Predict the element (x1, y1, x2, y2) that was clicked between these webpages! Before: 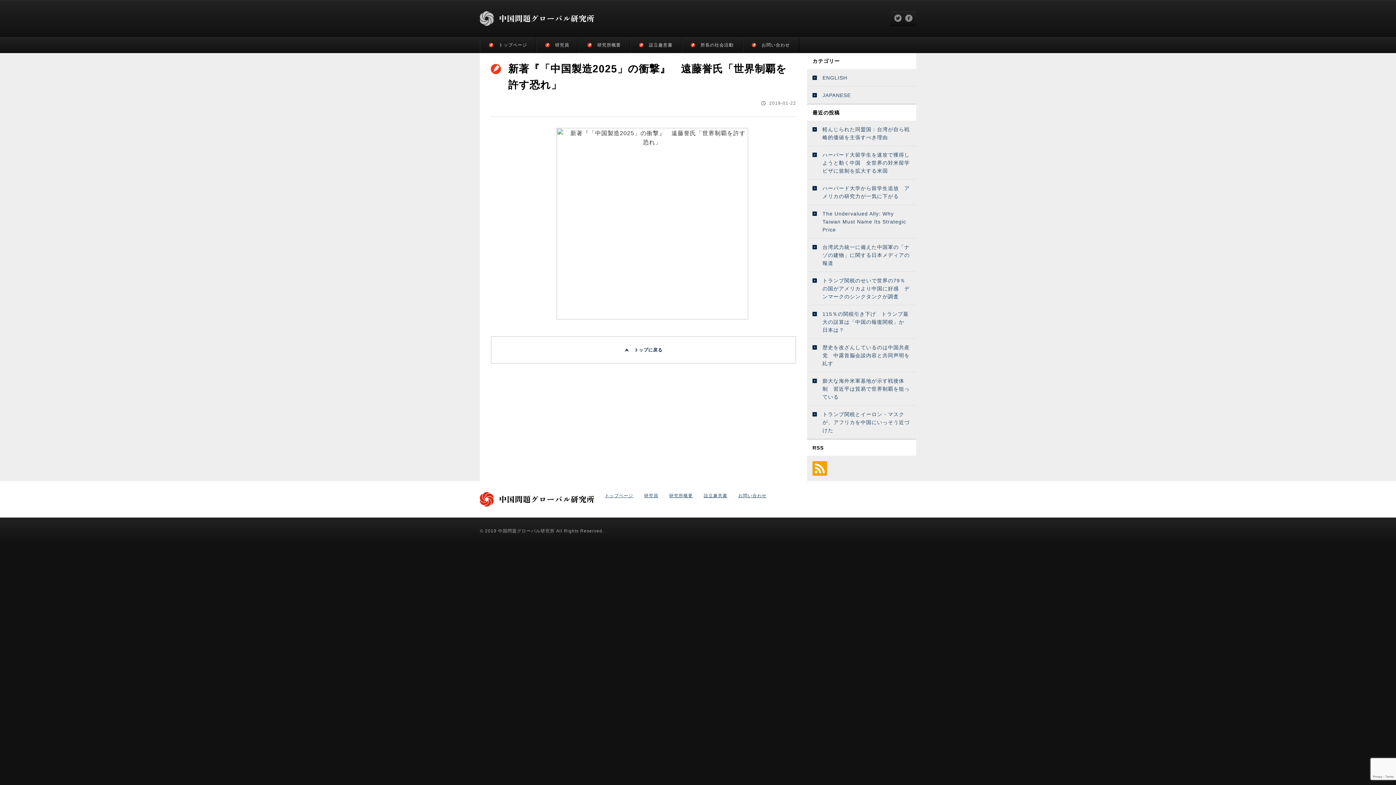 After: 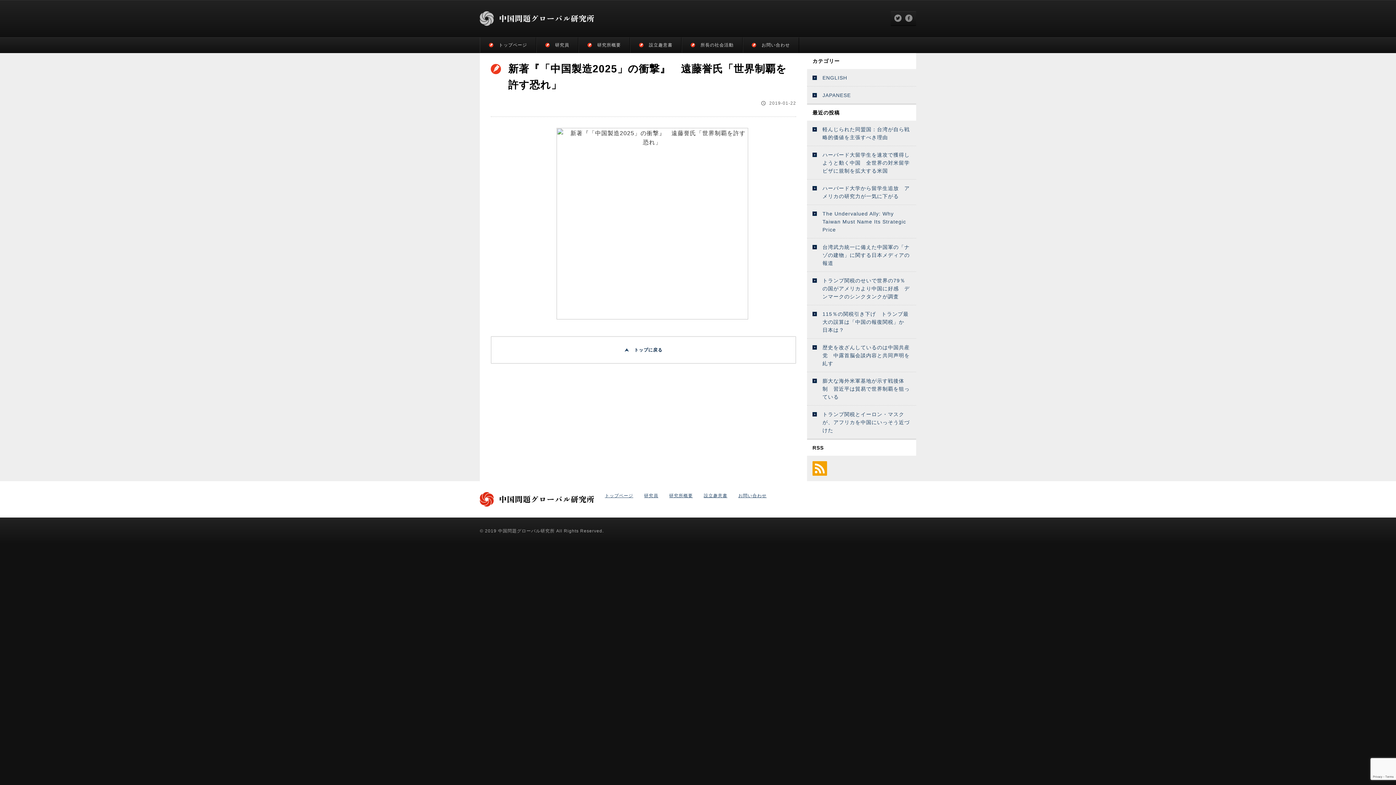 Action: bbox: (905, 15, 912, 21)